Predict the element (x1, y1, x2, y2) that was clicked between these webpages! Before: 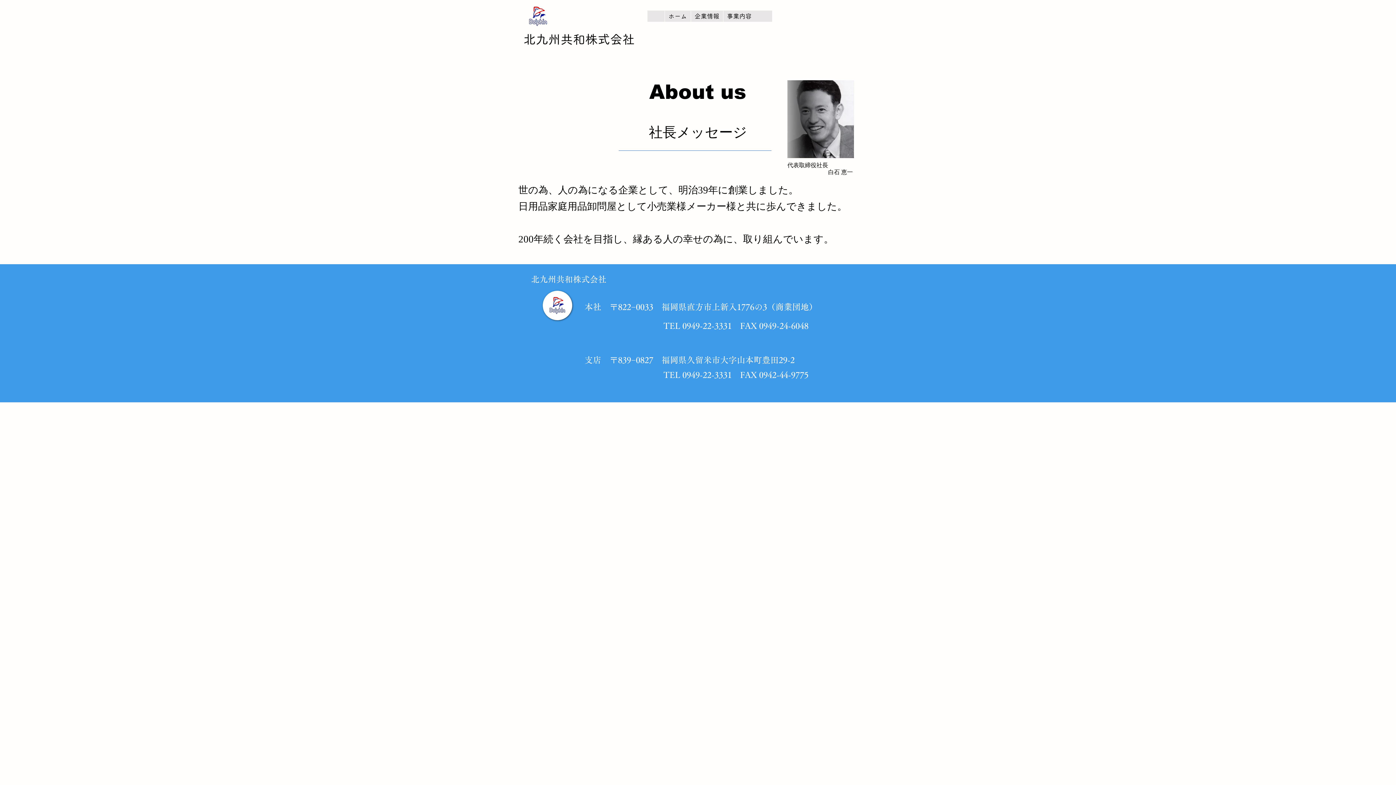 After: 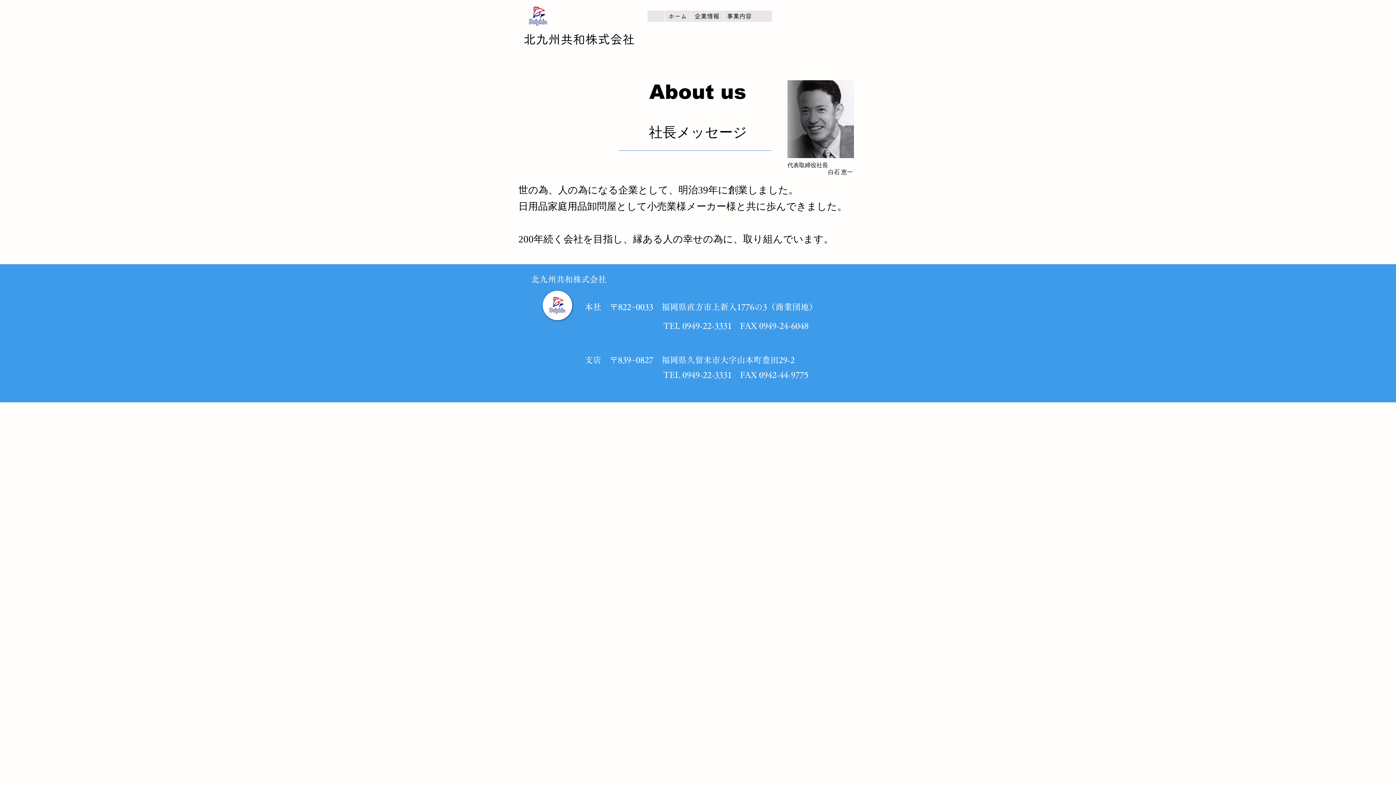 Action: label: 企業情報 bbox: (690, 10, 723, 21)